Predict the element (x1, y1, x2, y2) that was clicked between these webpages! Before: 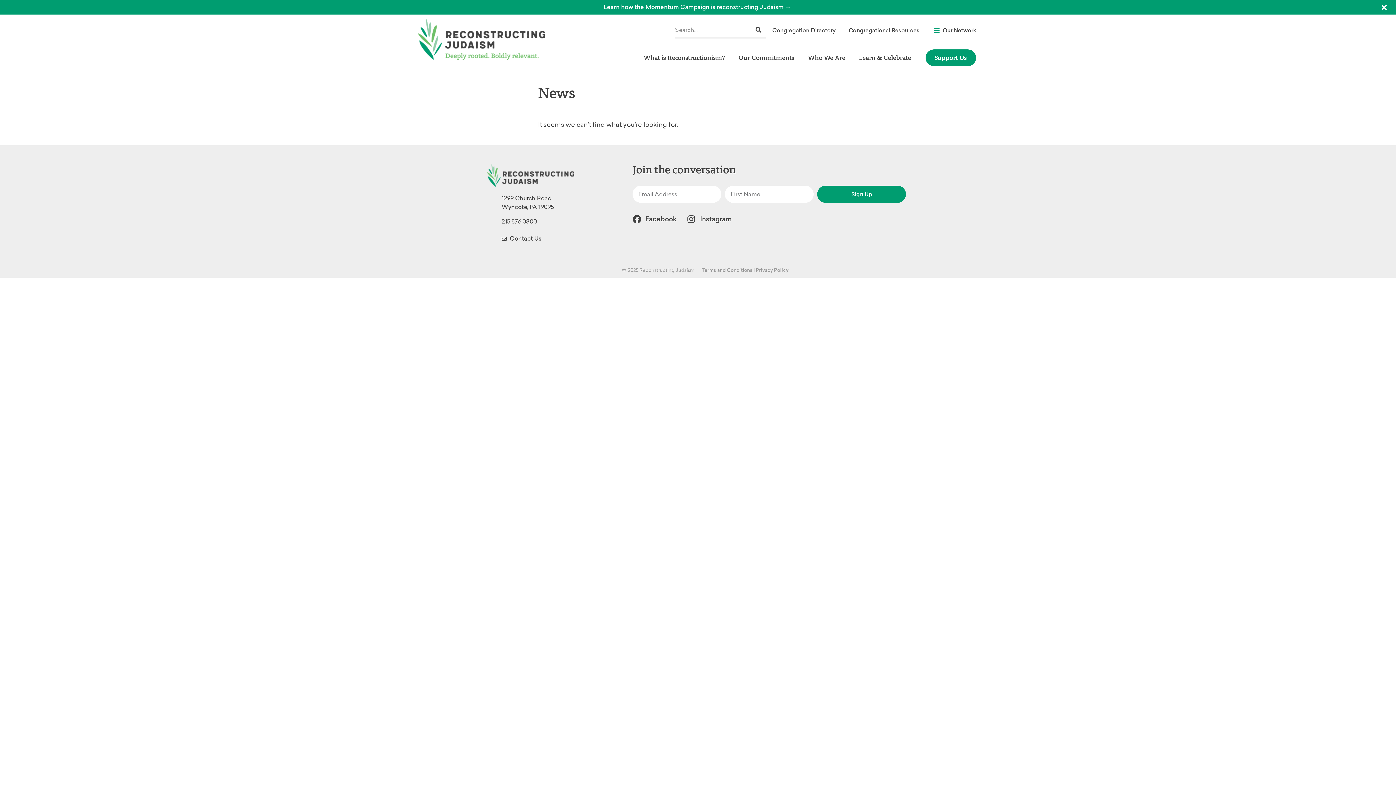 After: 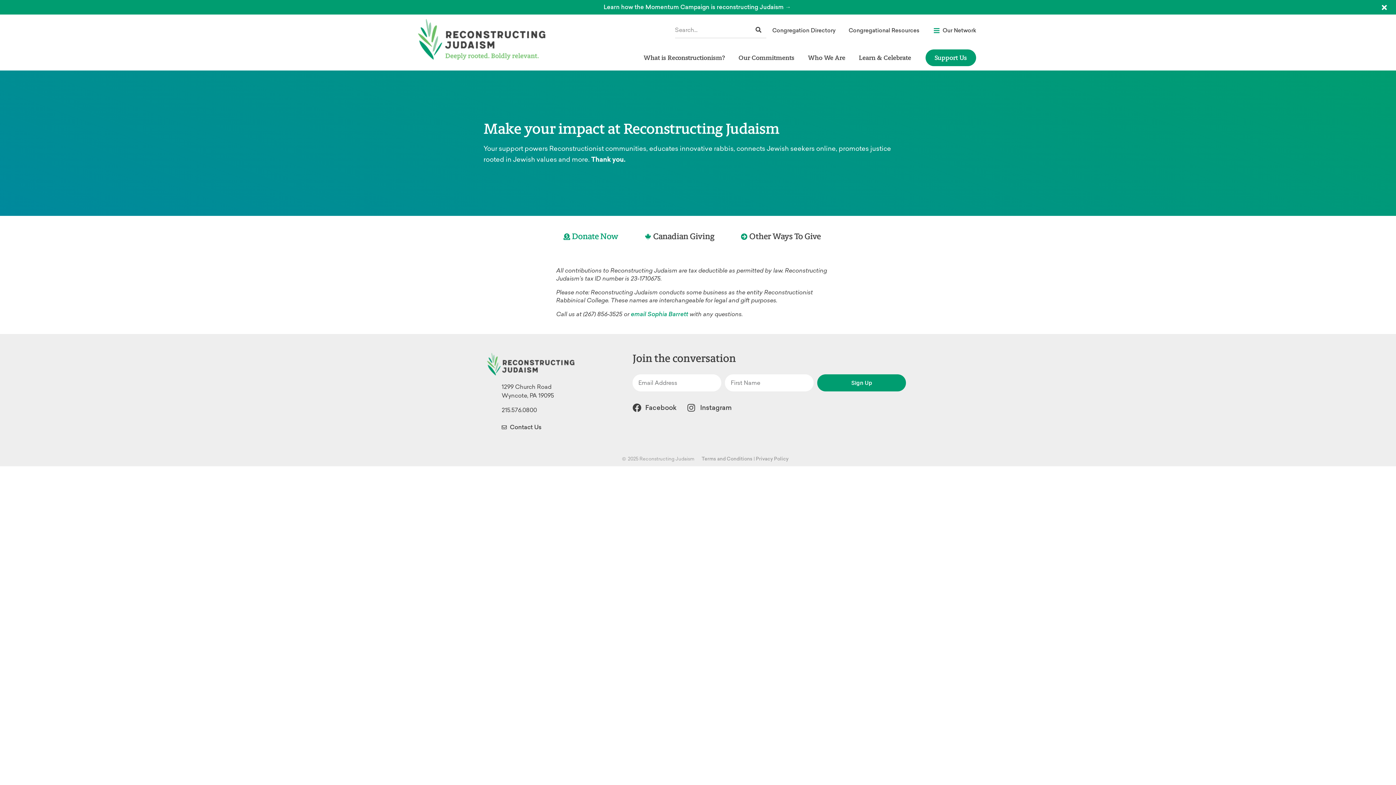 Action: label: Support Us bbox: (931, 49, 970, 66)